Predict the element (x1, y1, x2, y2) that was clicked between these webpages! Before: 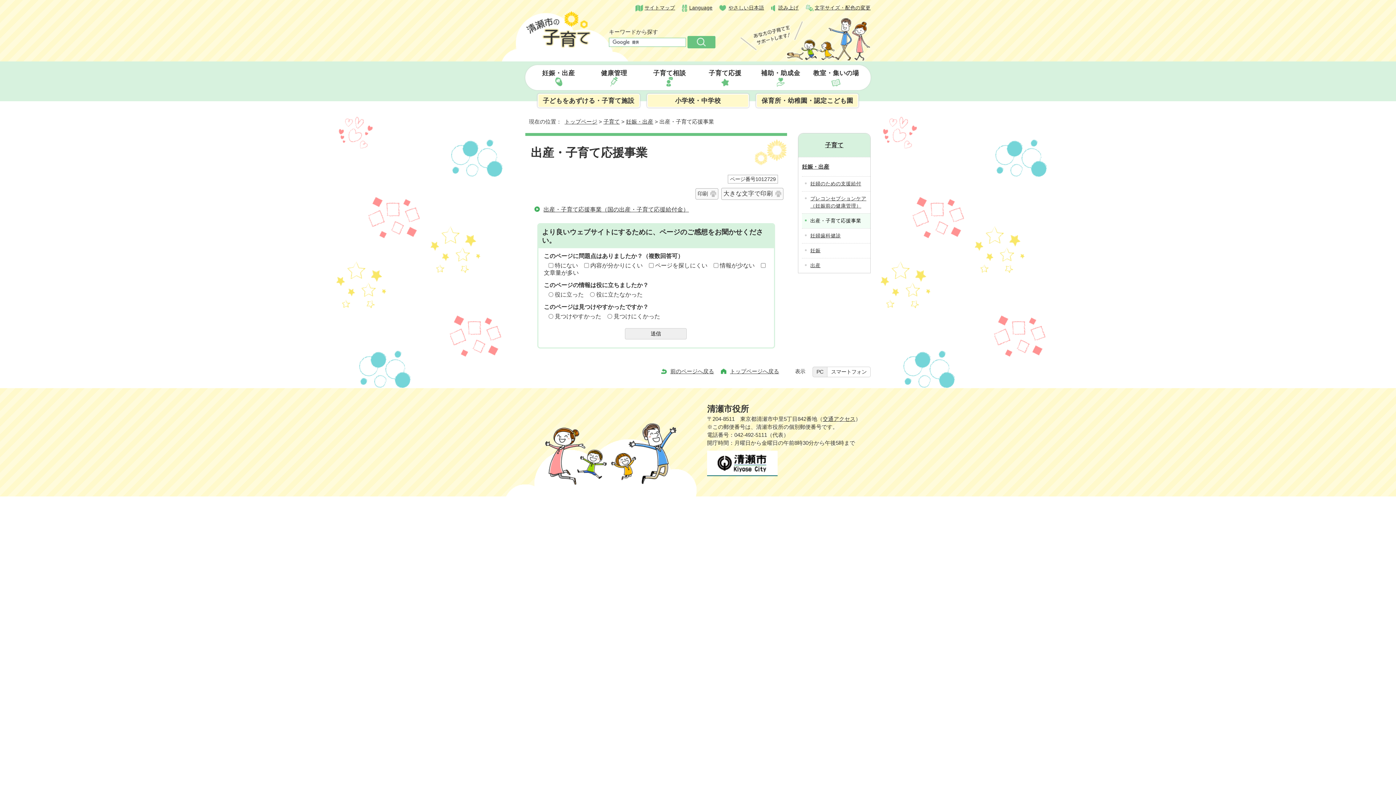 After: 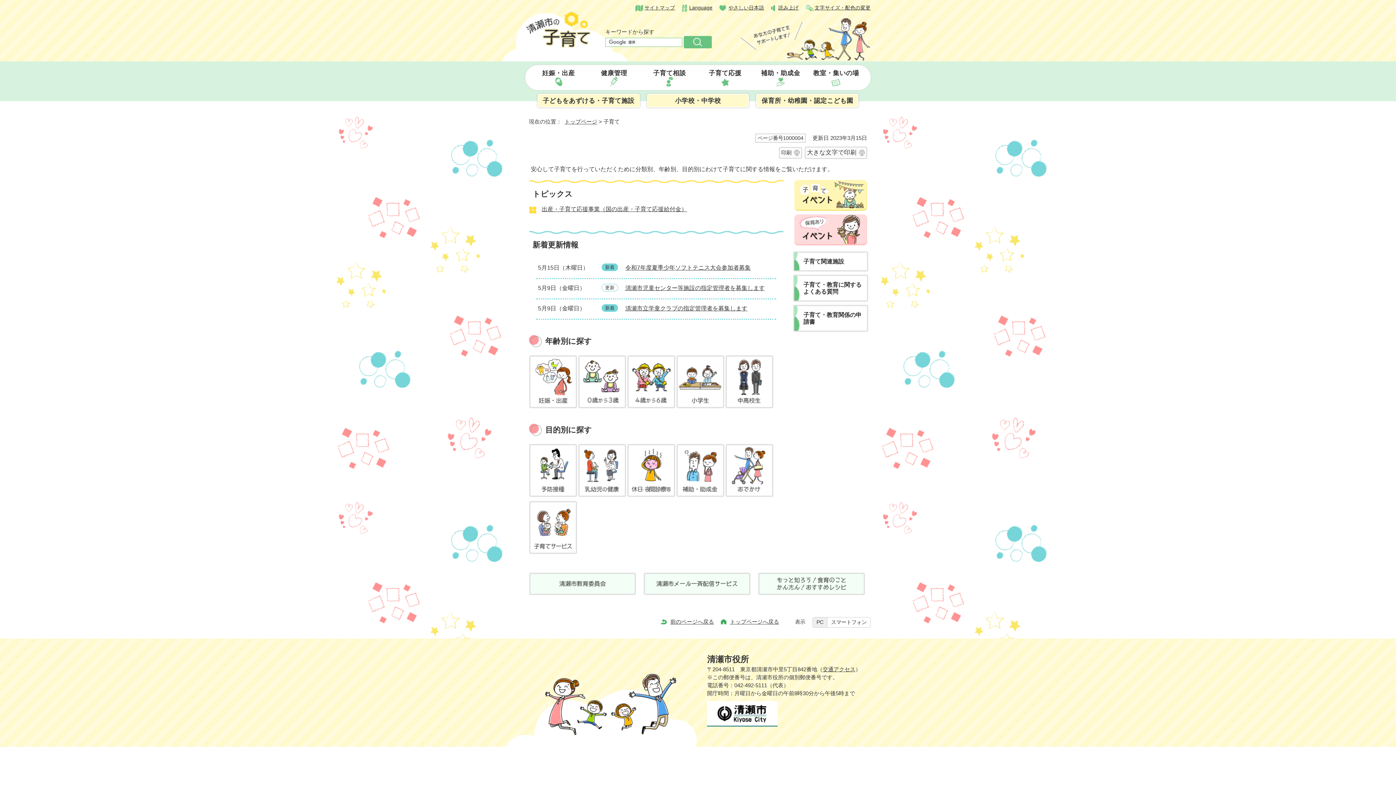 Action: label: 子育て bbox: (798, 133, 870, 157)